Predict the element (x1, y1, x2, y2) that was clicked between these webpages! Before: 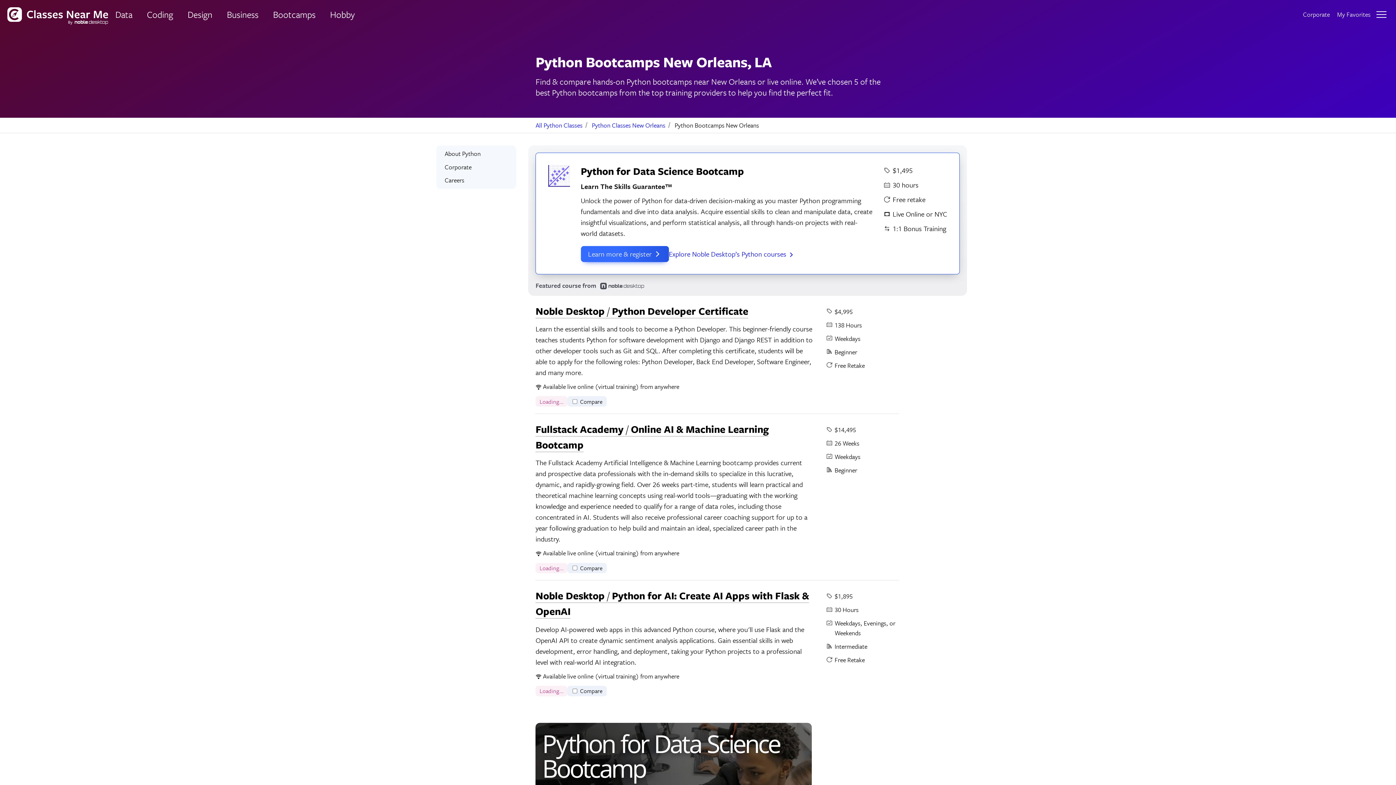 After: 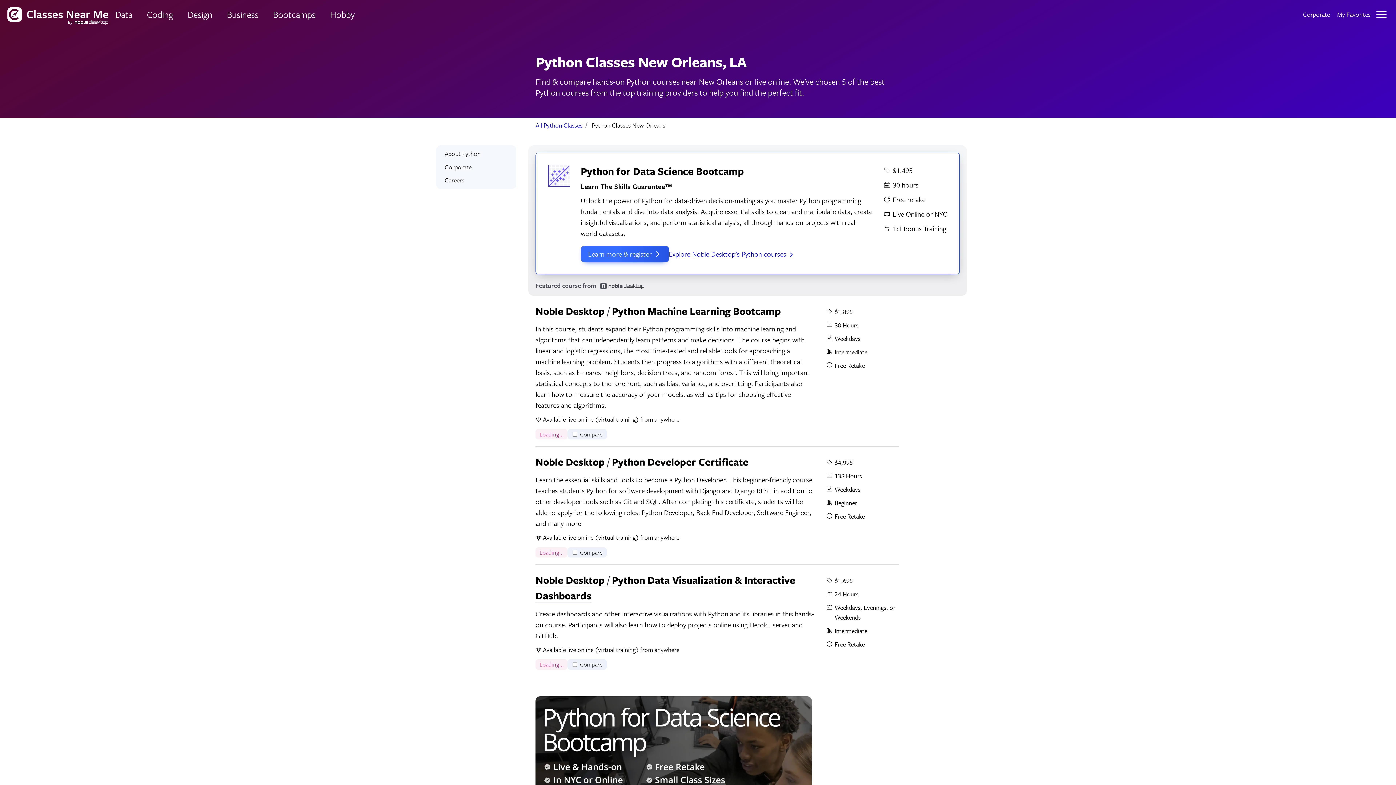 Action: bbox: (592, 120, 665, 129) label: Python Classes New Orleans